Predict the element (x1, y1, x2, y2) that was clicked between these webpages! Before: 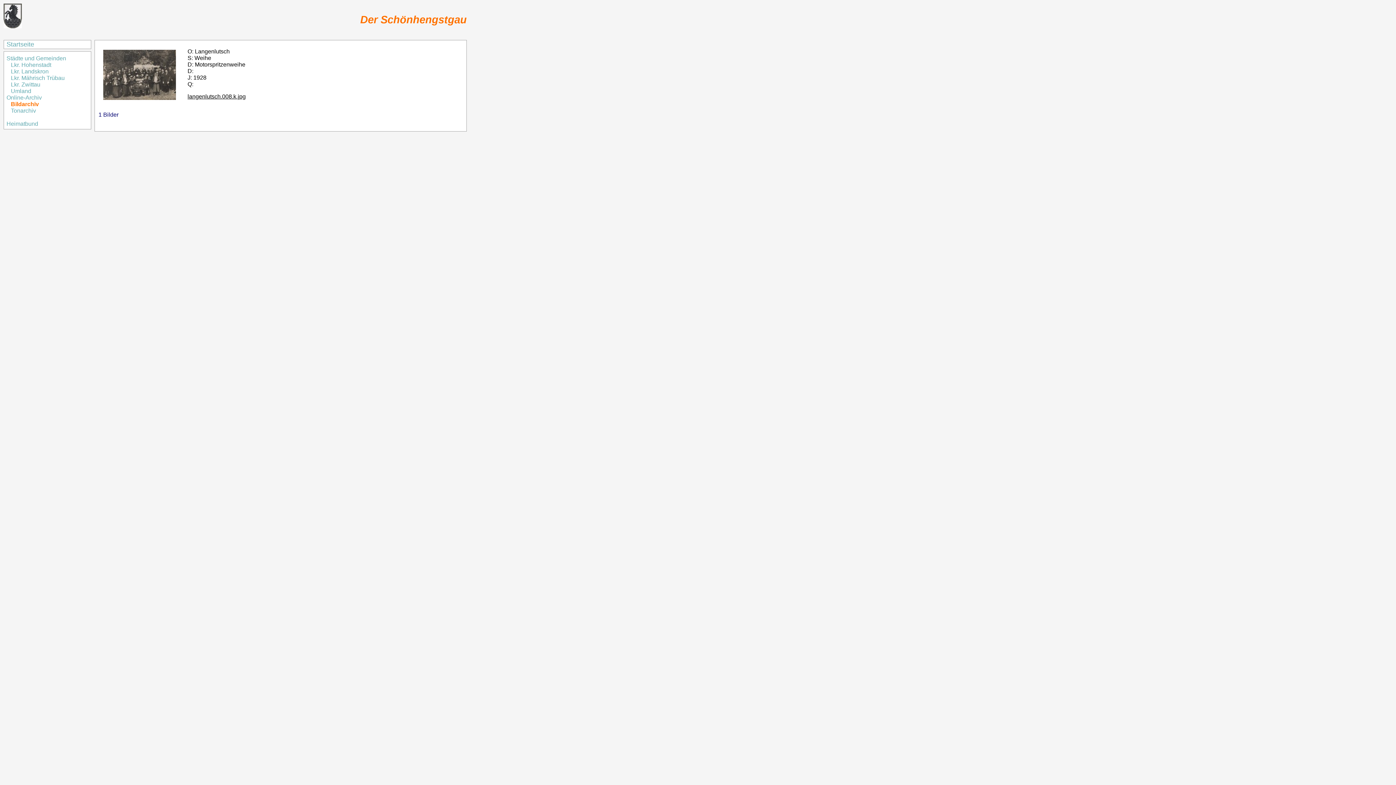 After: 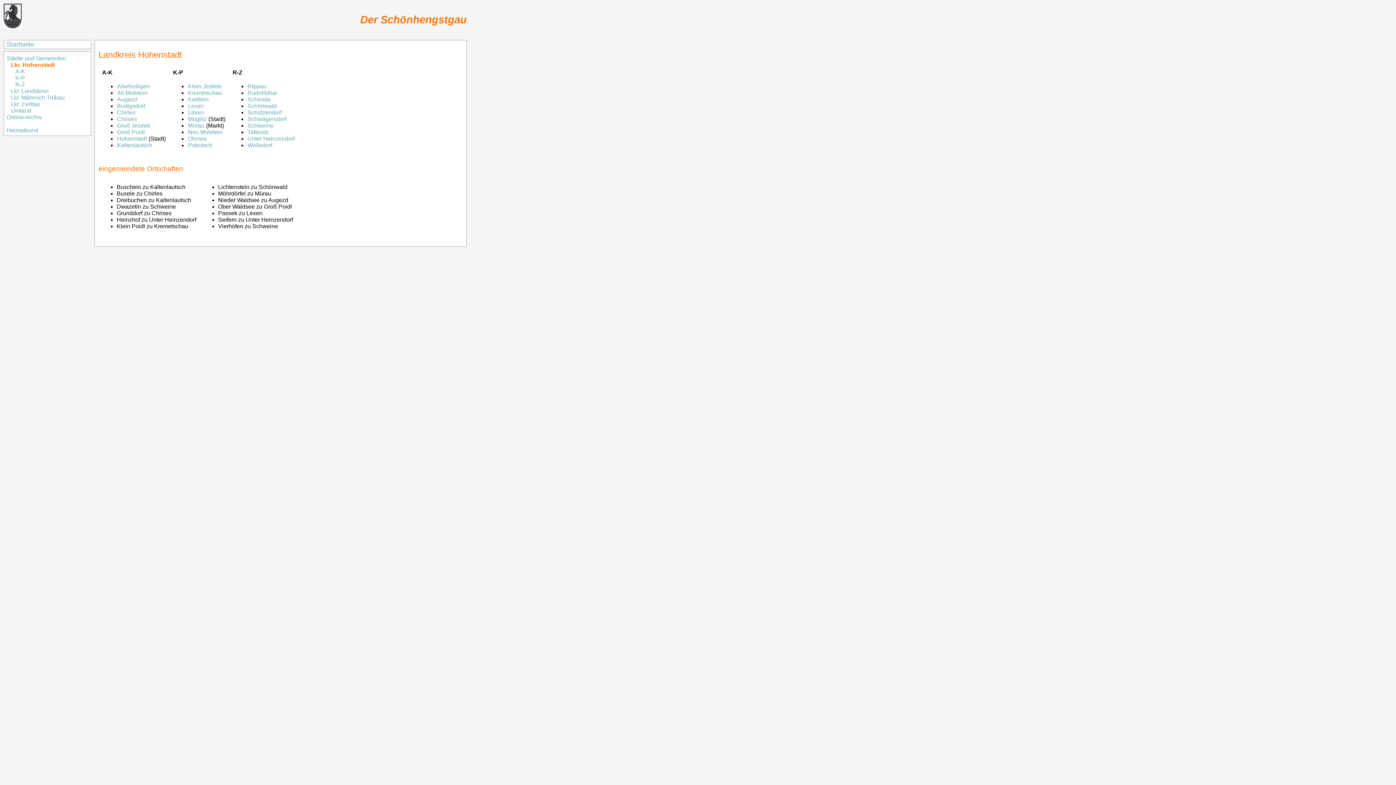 Action: bbox: (10, 61, 52, 68) label: Lkr. Hohenstadt